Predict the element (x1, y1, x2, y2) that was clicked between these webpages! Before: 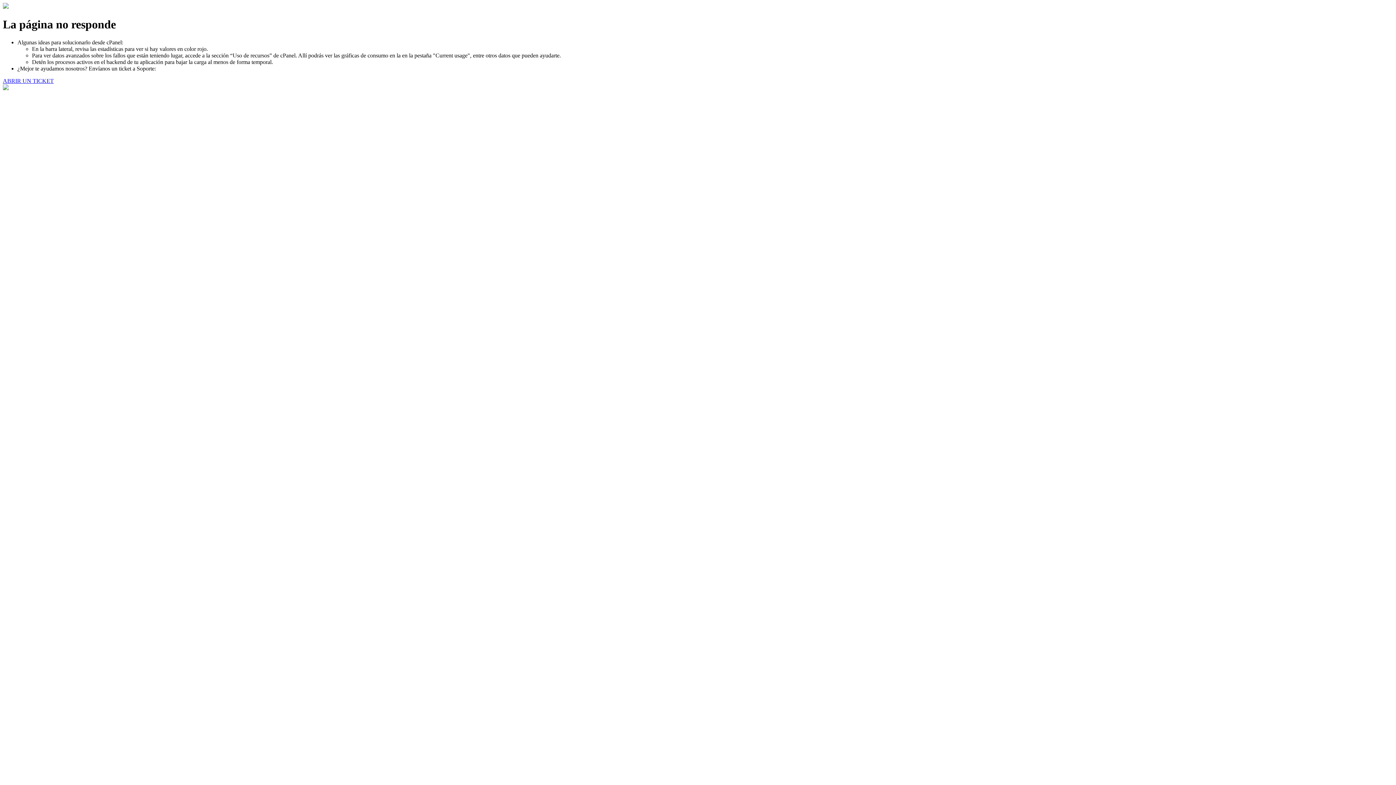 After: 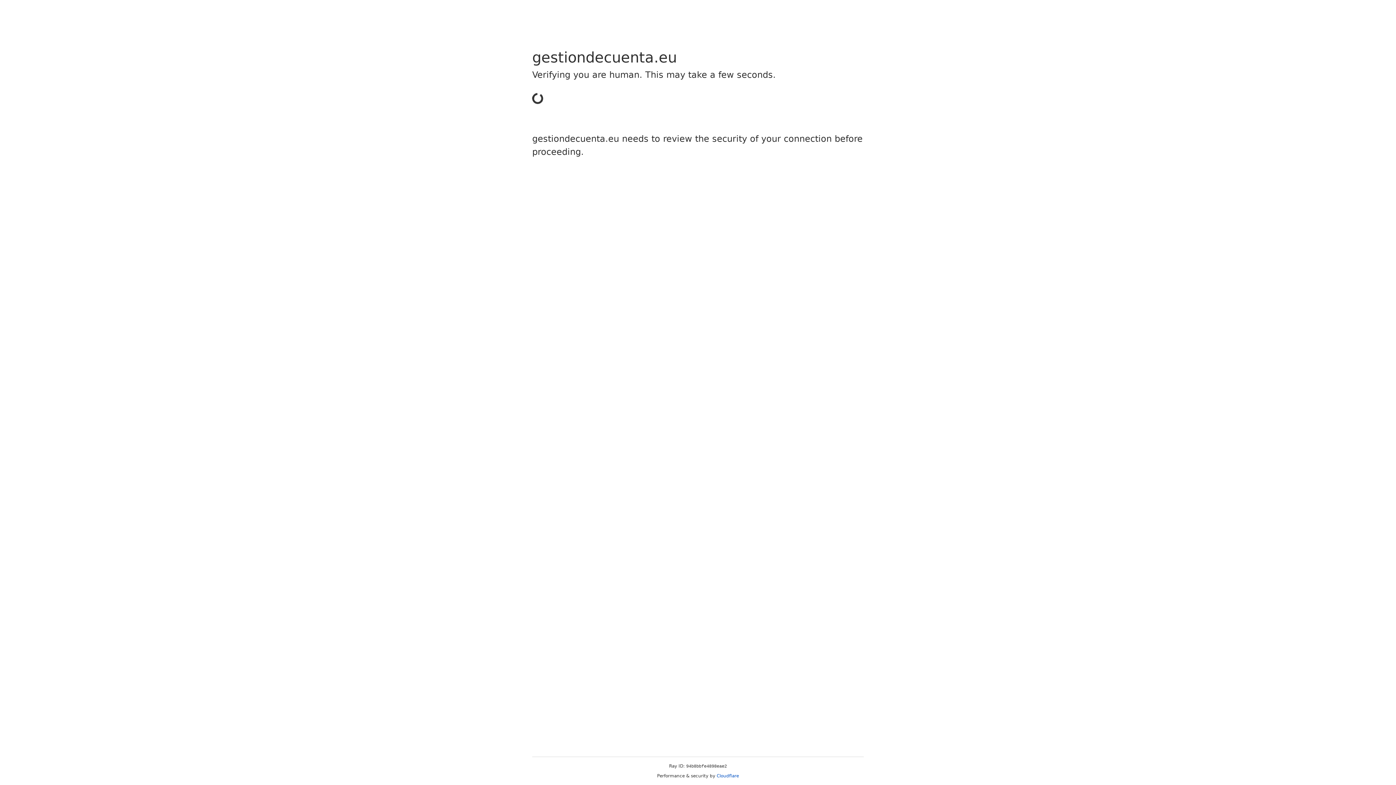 Action: label: ABRIR UN TICKET bbox: (2, 77, 53, 83)